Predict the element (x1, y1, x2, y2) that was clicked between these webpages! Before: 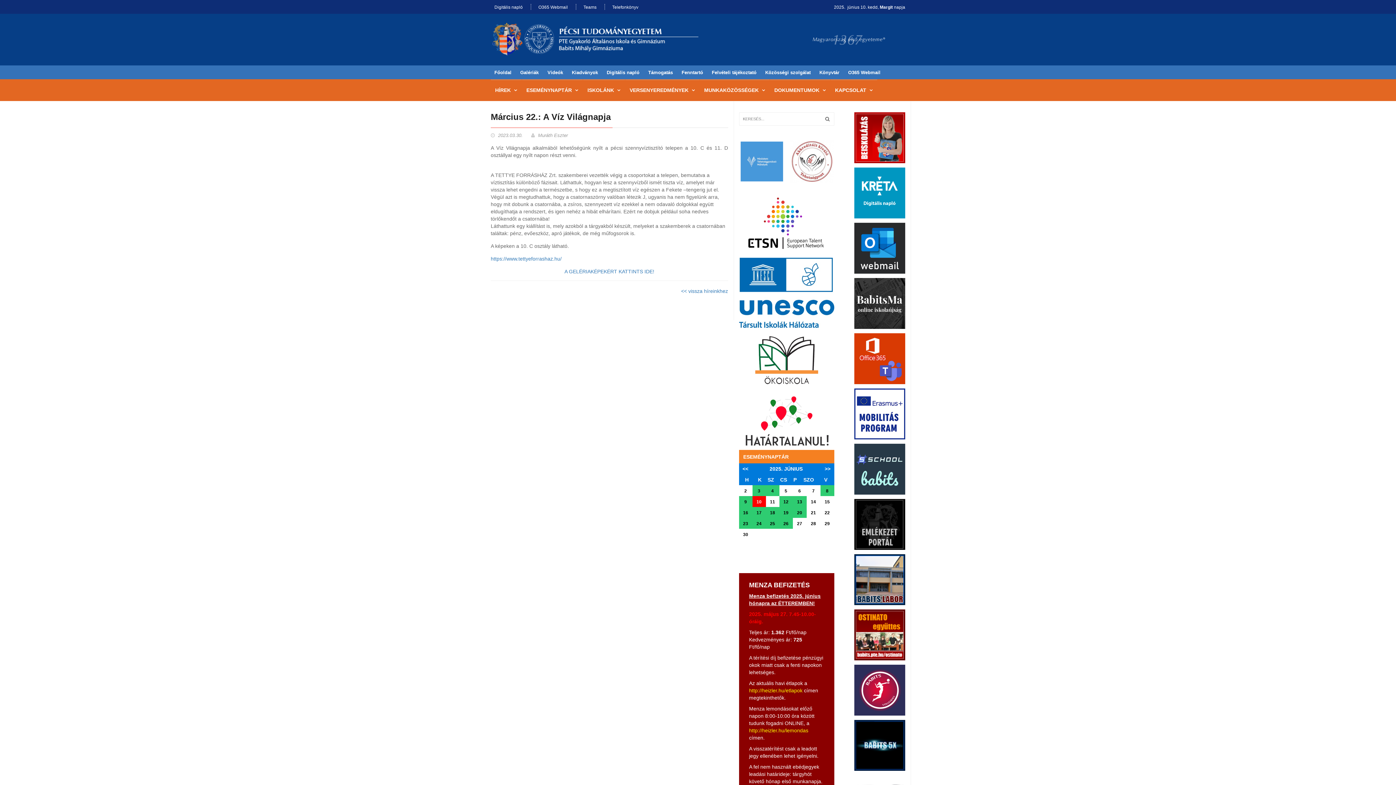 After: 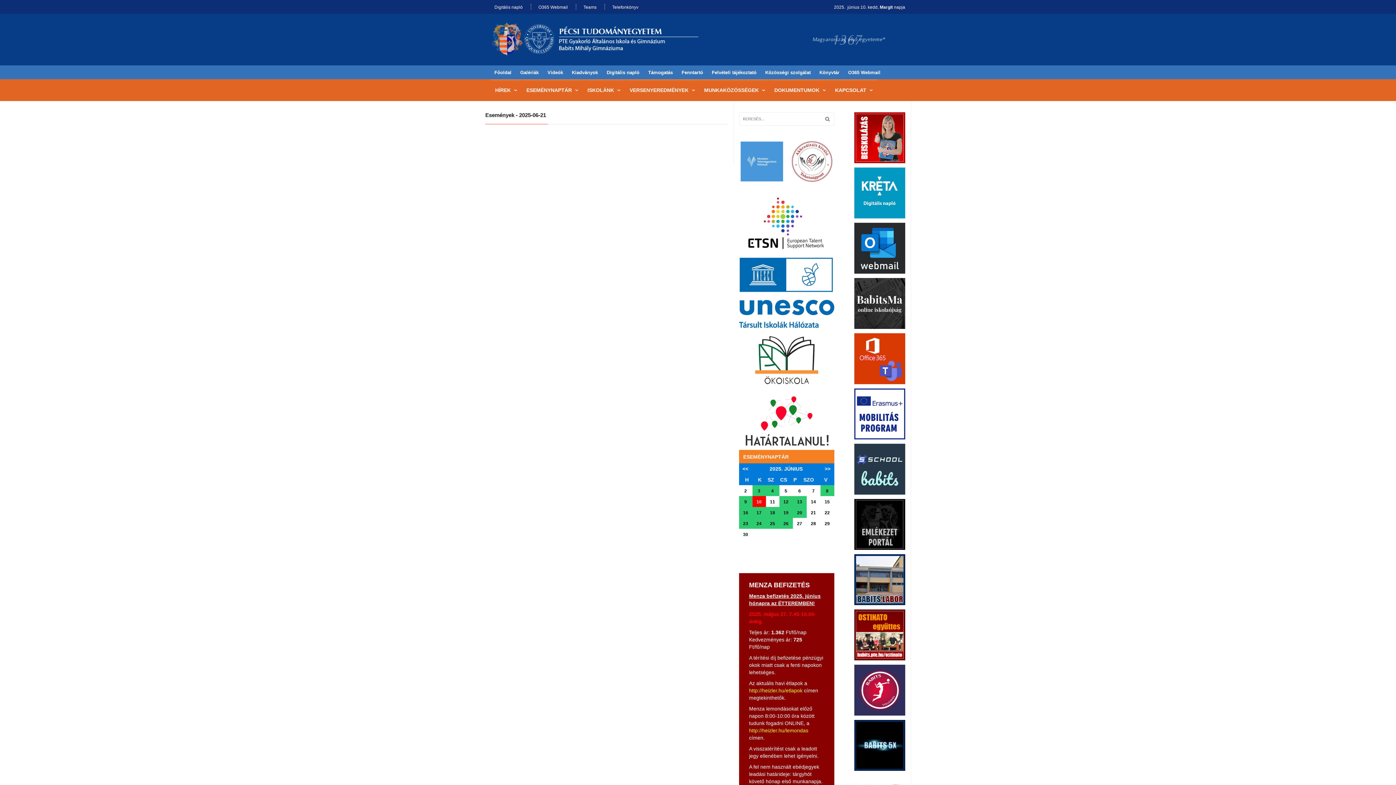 Action: bbox: (811, 510, 816, 515) label: 21